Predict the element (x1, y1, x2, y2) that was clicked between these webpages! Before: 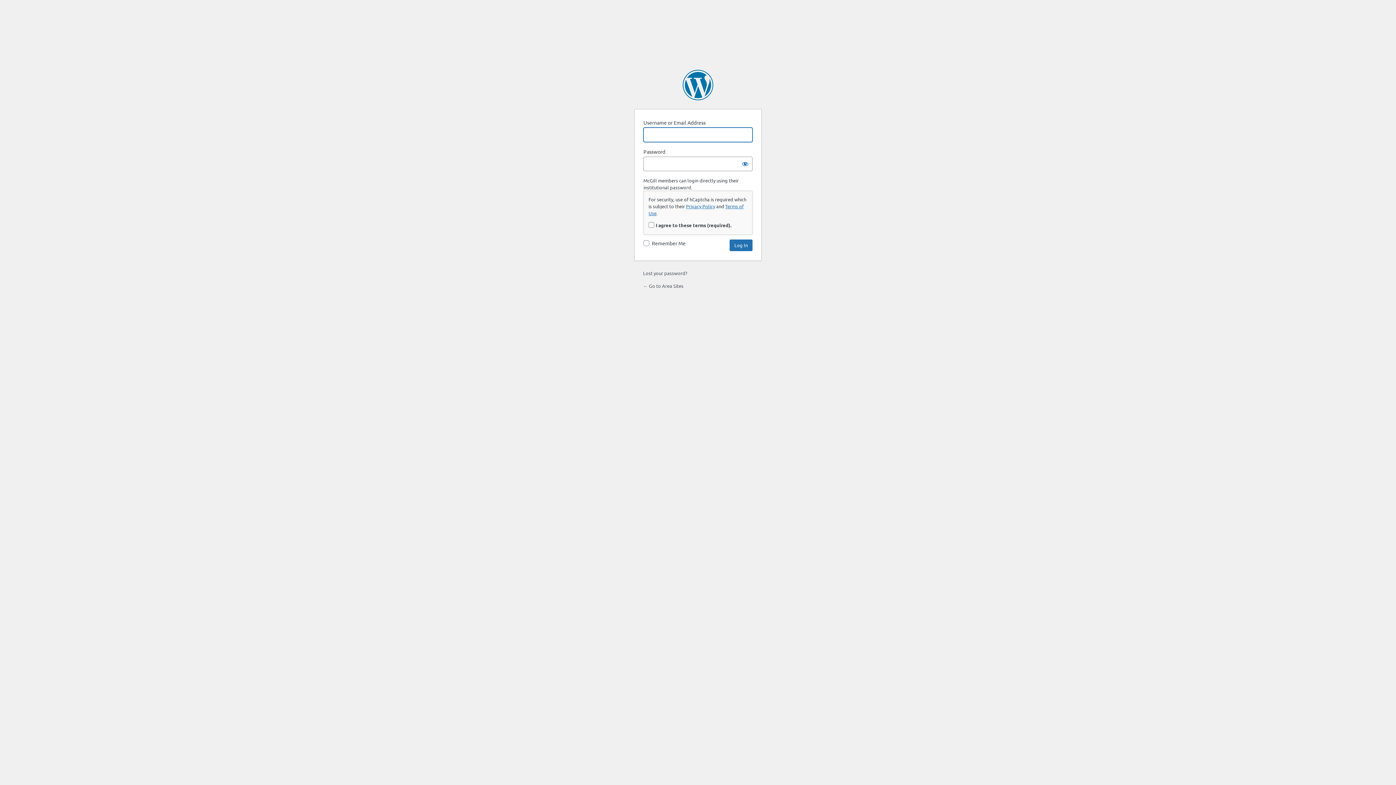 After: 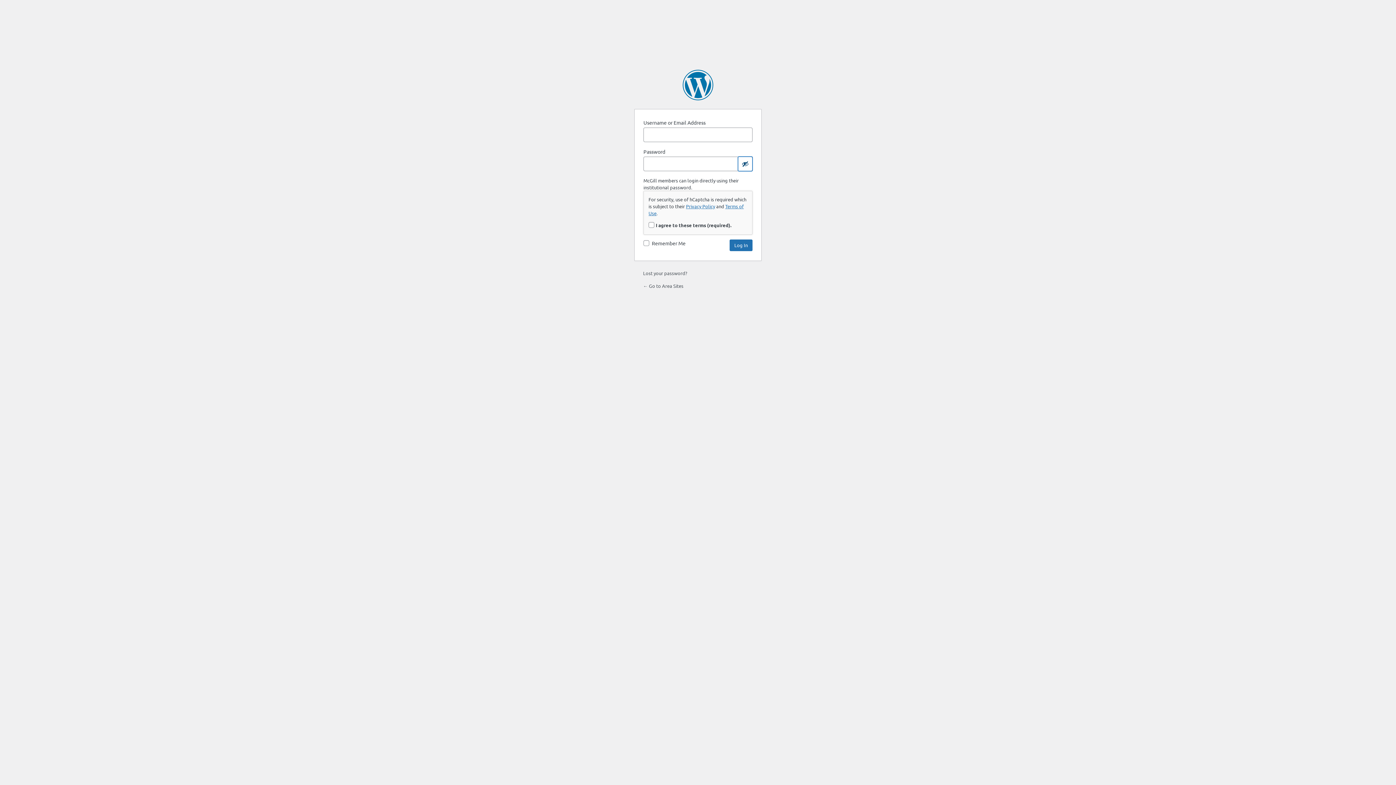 Action: bbox: (738, 156, 752, 171) label: Show password